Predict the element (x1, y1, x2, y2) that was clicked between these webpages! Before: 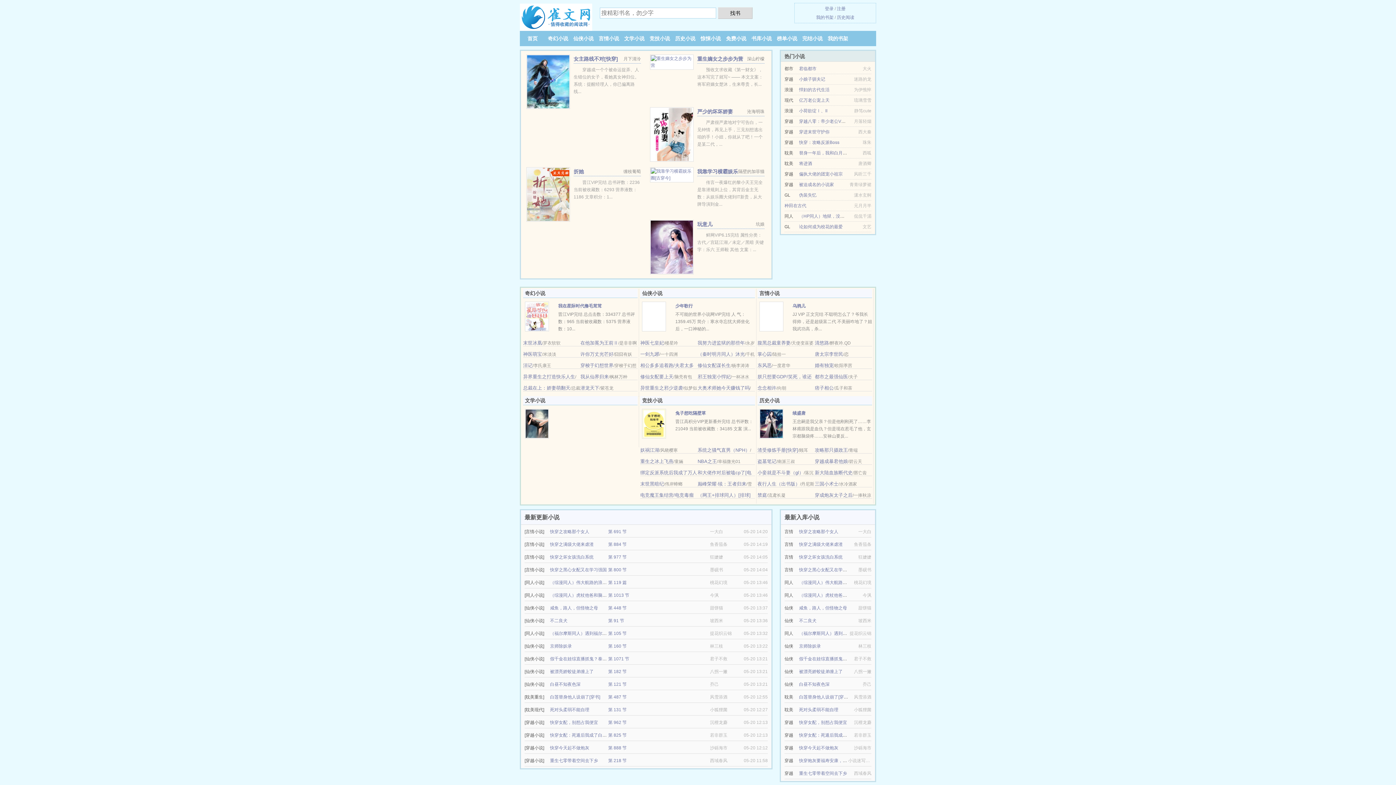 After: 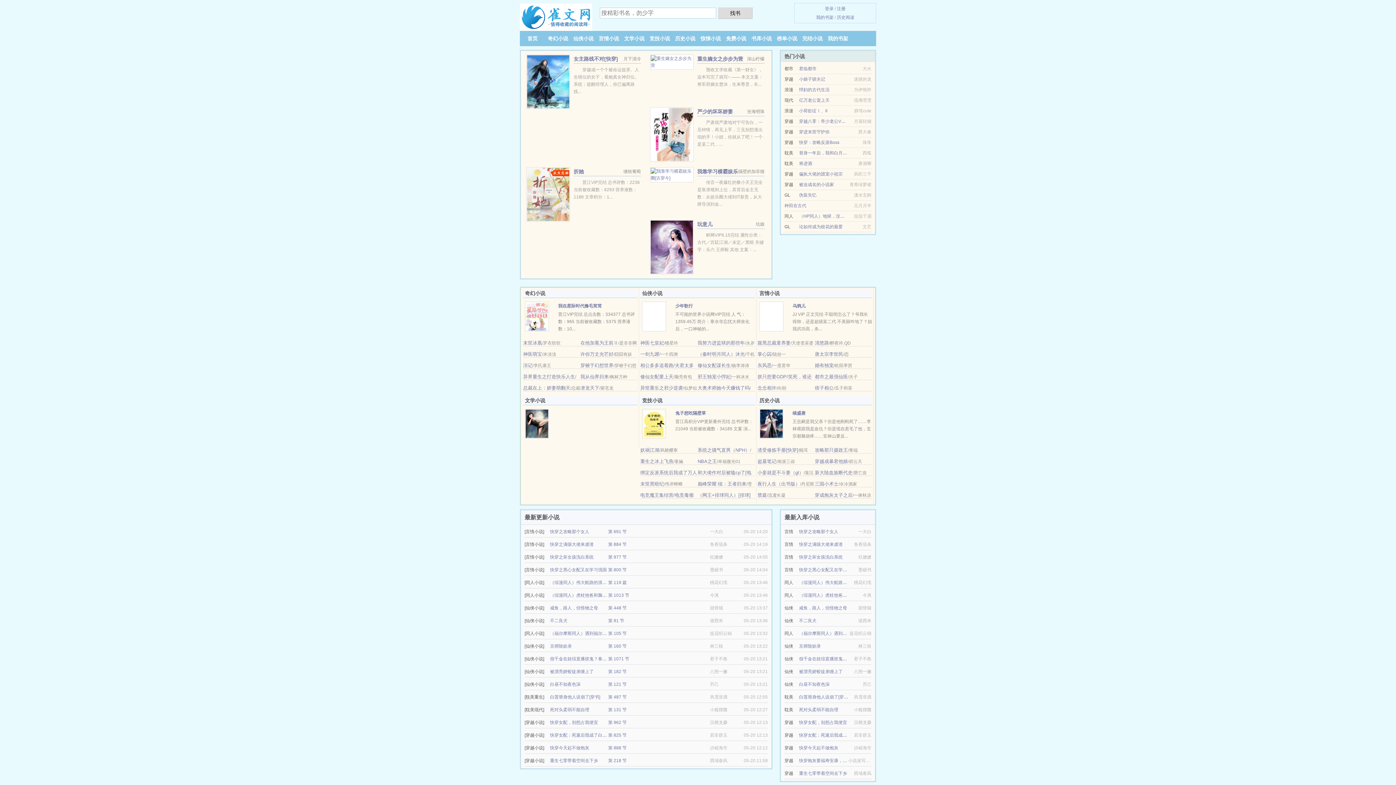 Action: label: 快穿女配，别想占我便宜 bbox: (550, 720, 598, 725)